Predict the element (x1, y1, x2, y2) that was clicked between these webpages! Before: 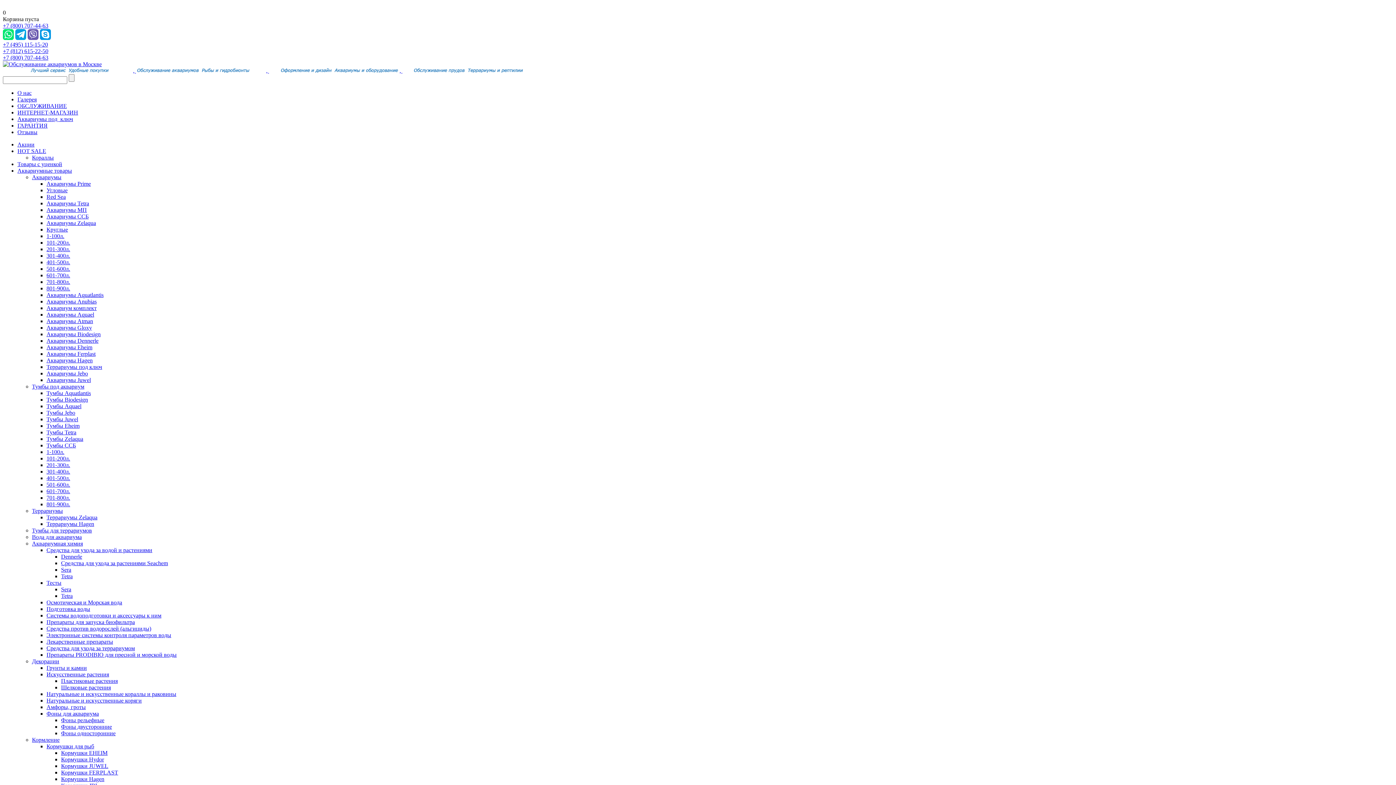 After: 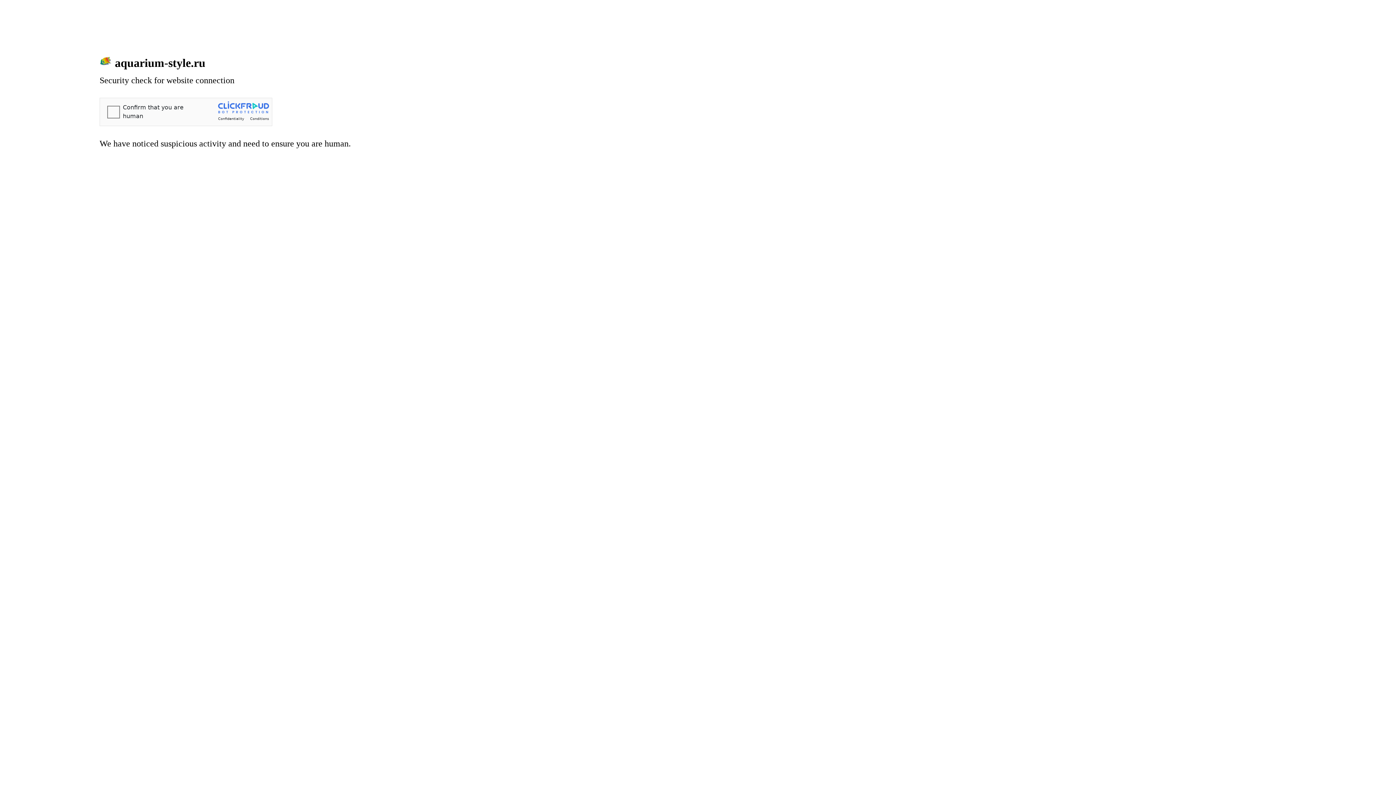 Action: bbox: (46, 514, 97, 520) label: Террариумы Zelaqua